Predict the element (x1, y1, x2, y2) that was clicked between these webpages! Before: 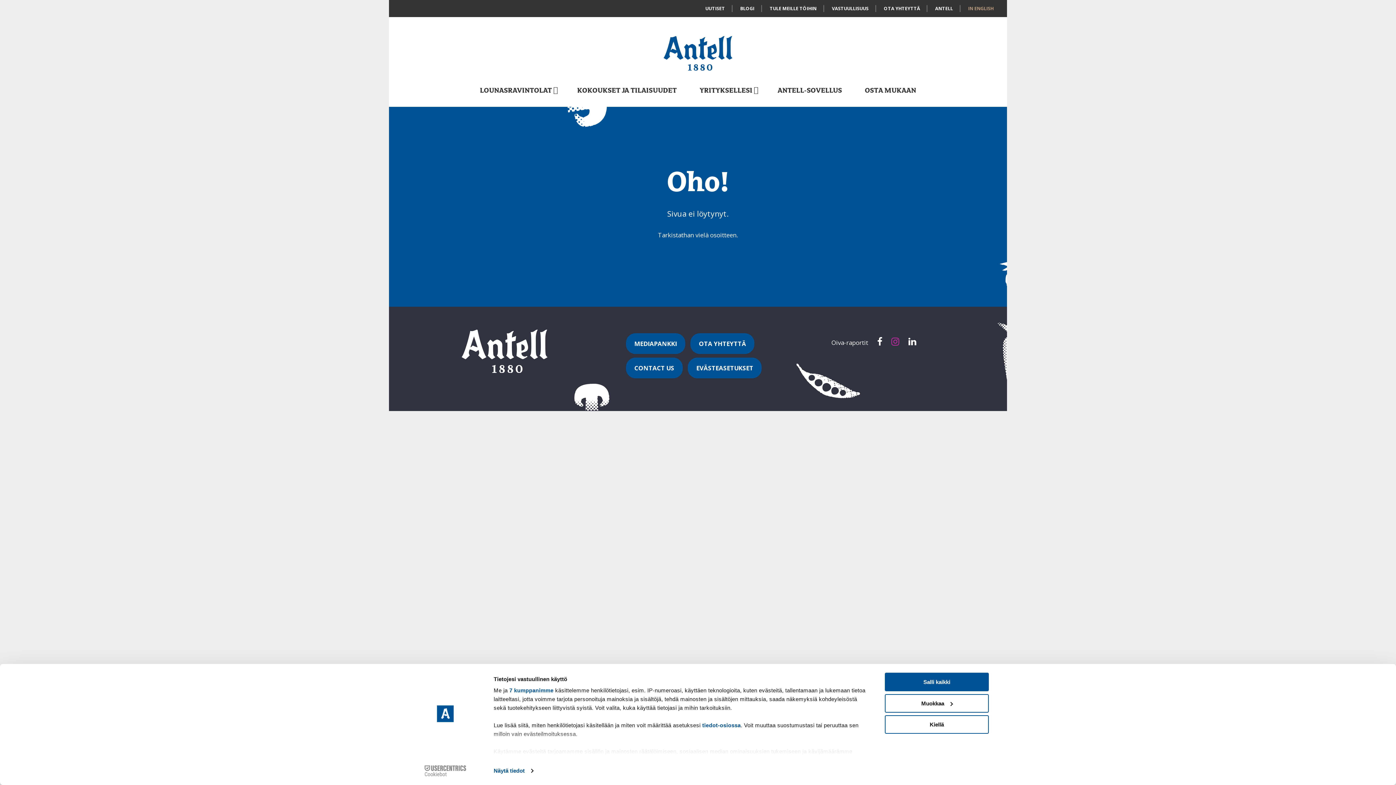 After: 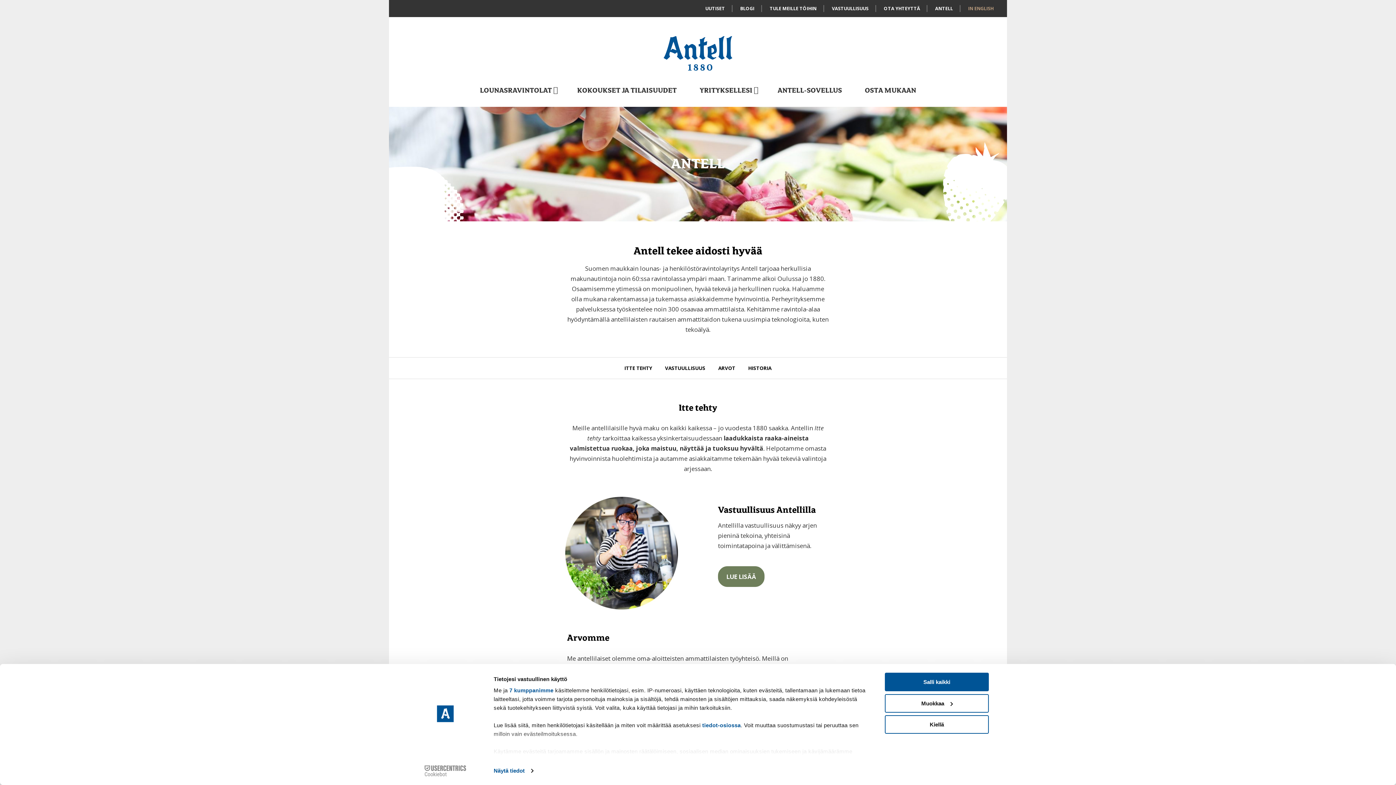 Action: label: ANTELL bbox: (933, 0, 955, 17)